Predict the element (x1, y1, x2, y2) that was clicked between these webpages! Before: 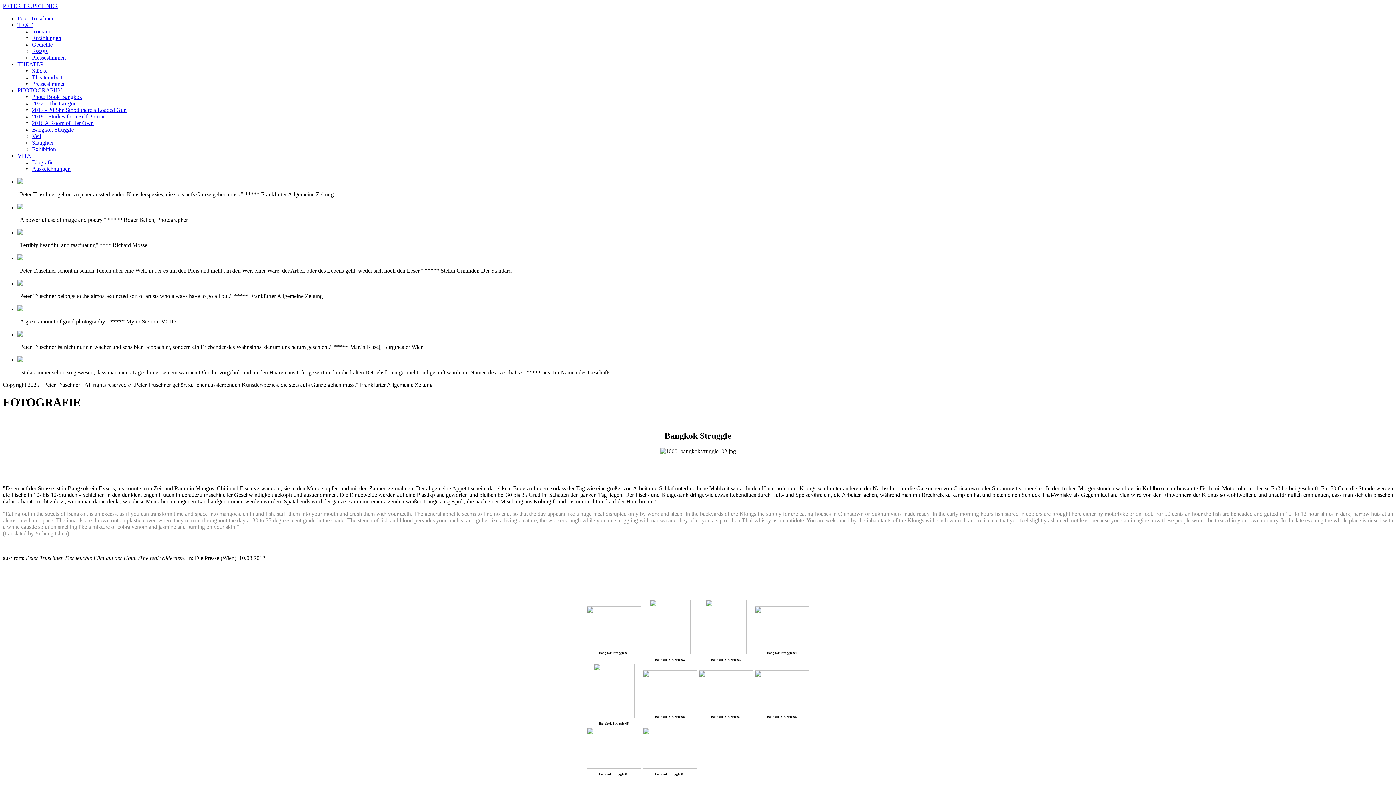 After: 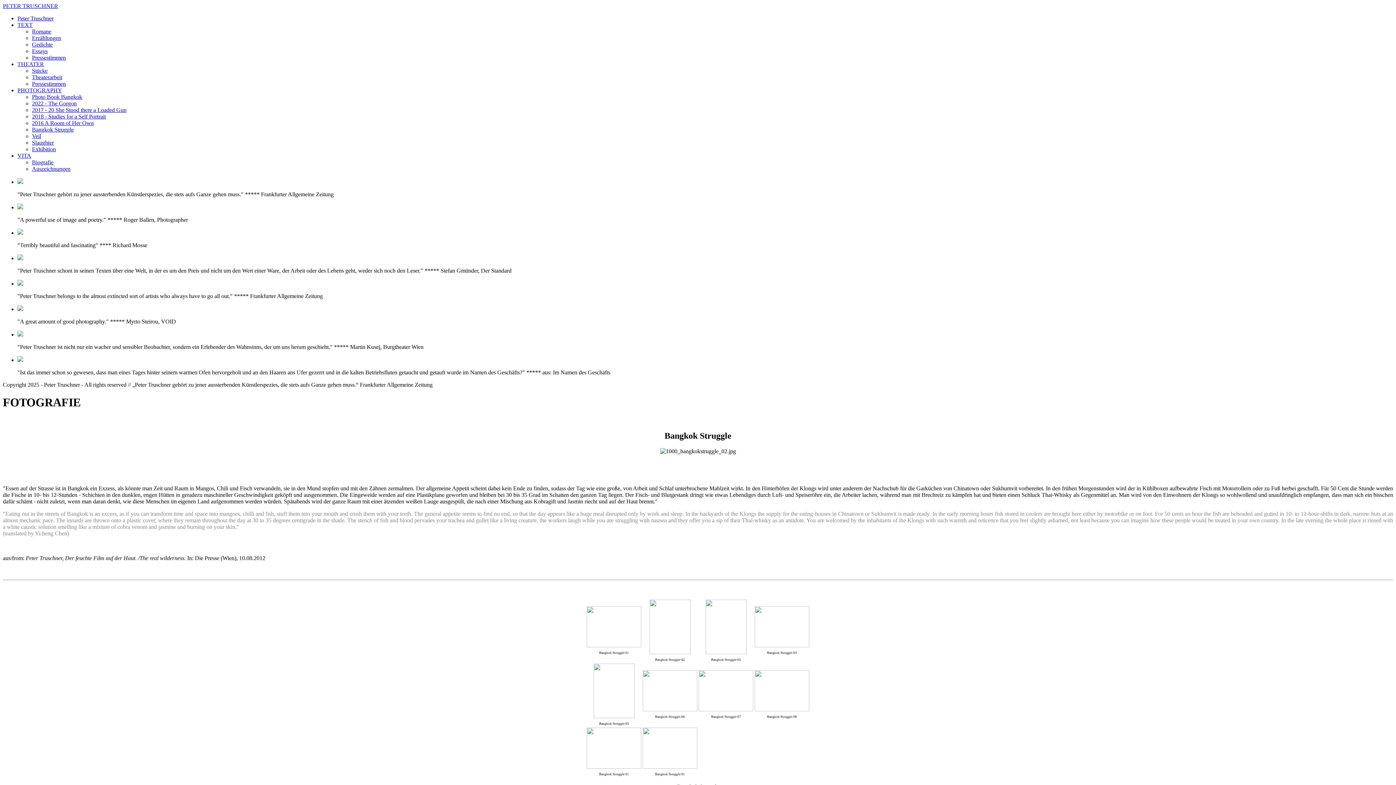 Action: bbox: (586, 763, 641, 770)